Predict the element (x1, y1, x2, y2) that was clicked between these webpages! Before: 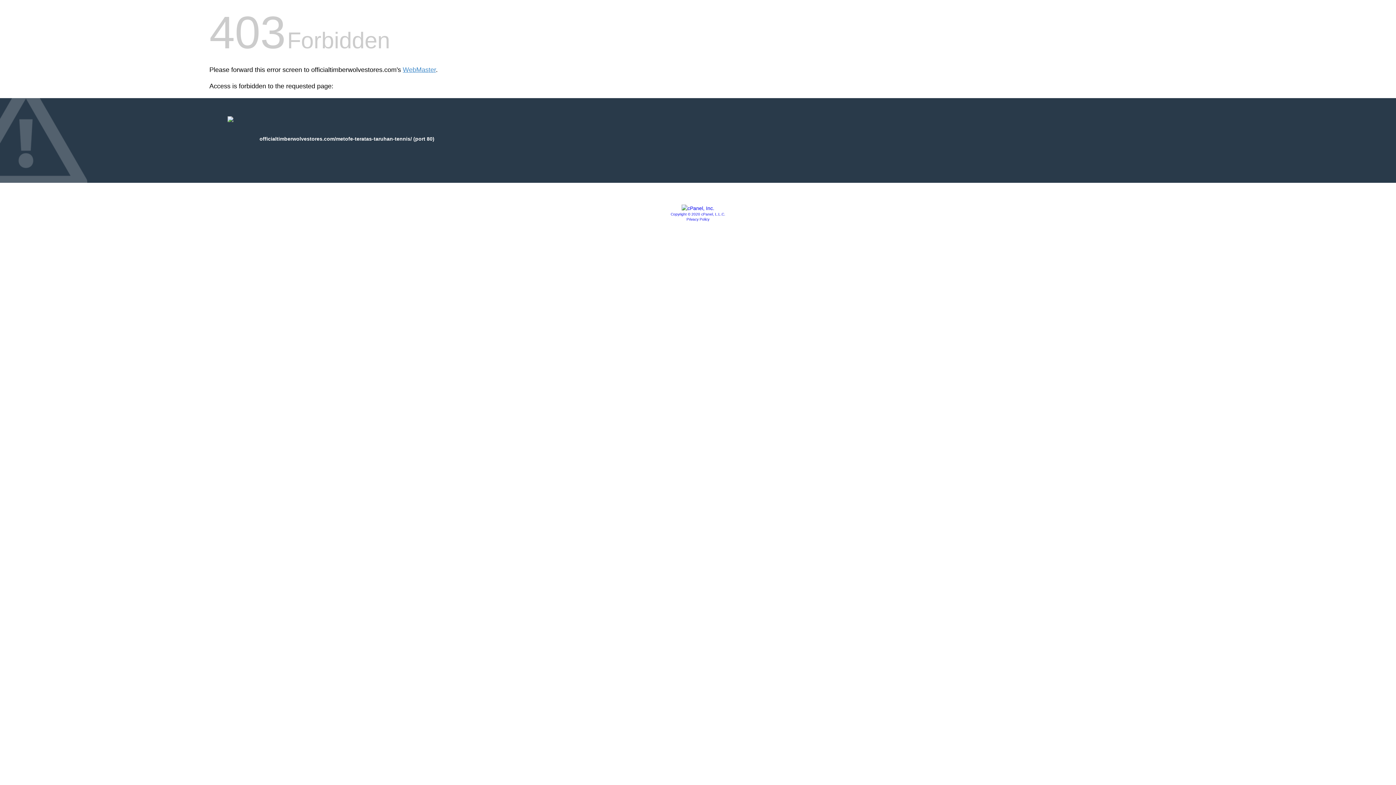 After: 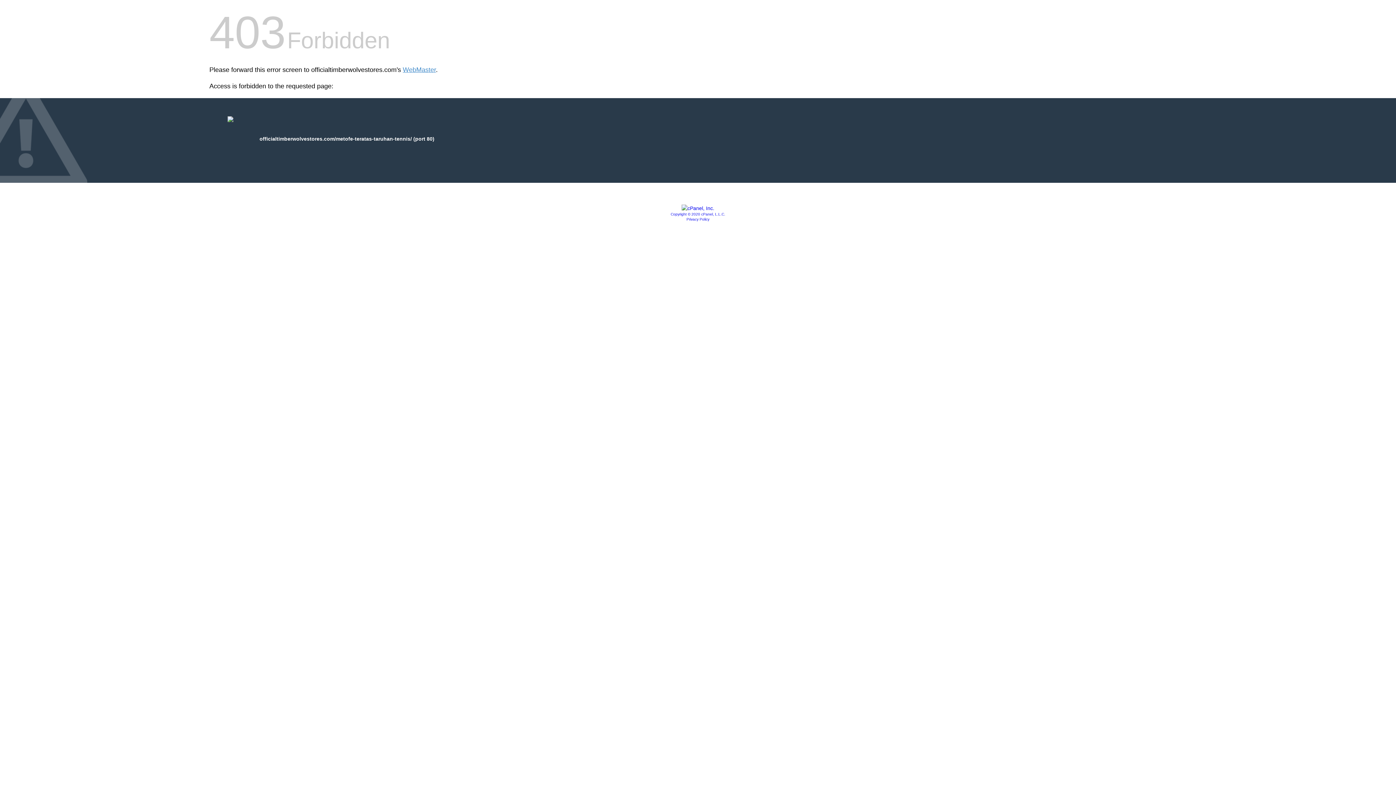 Action: bbox: (681, 205, 714, 211)